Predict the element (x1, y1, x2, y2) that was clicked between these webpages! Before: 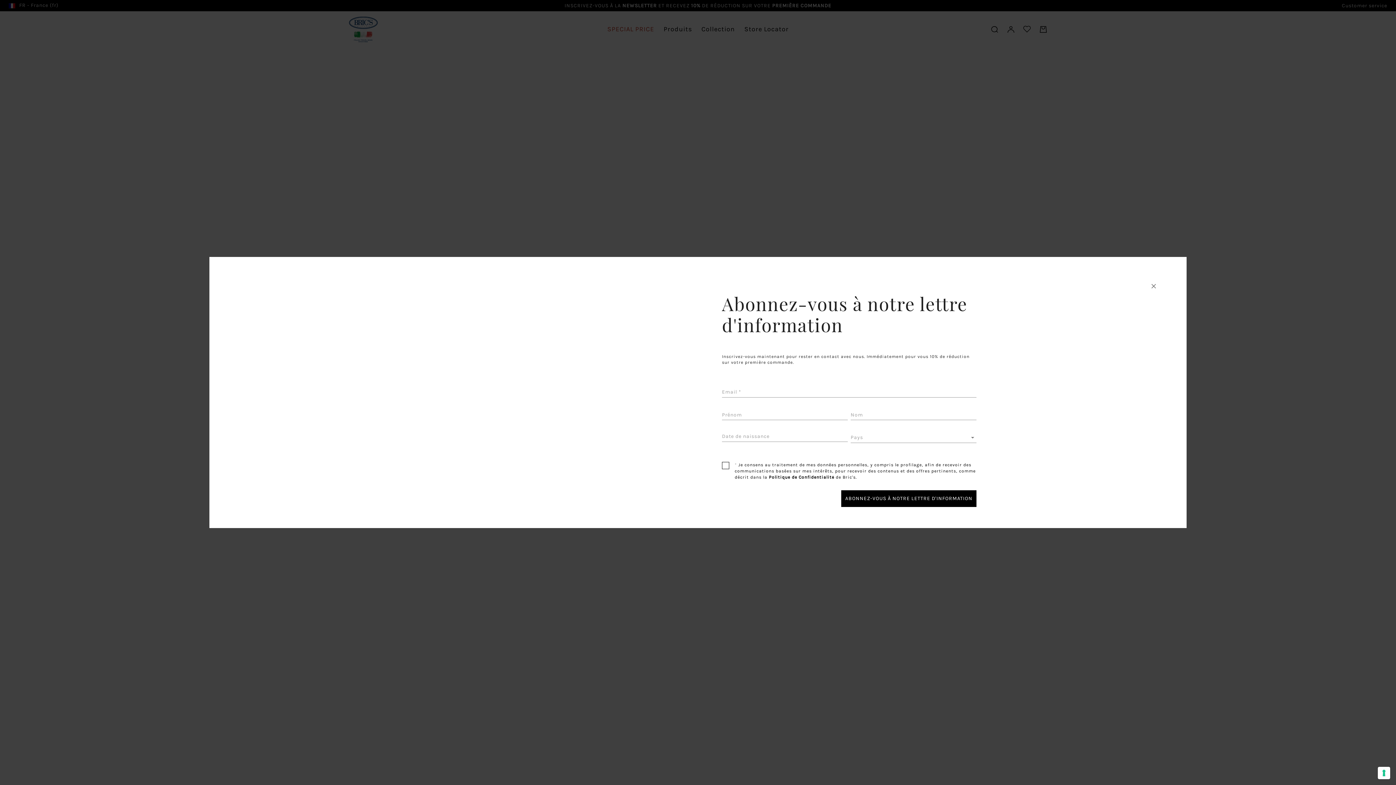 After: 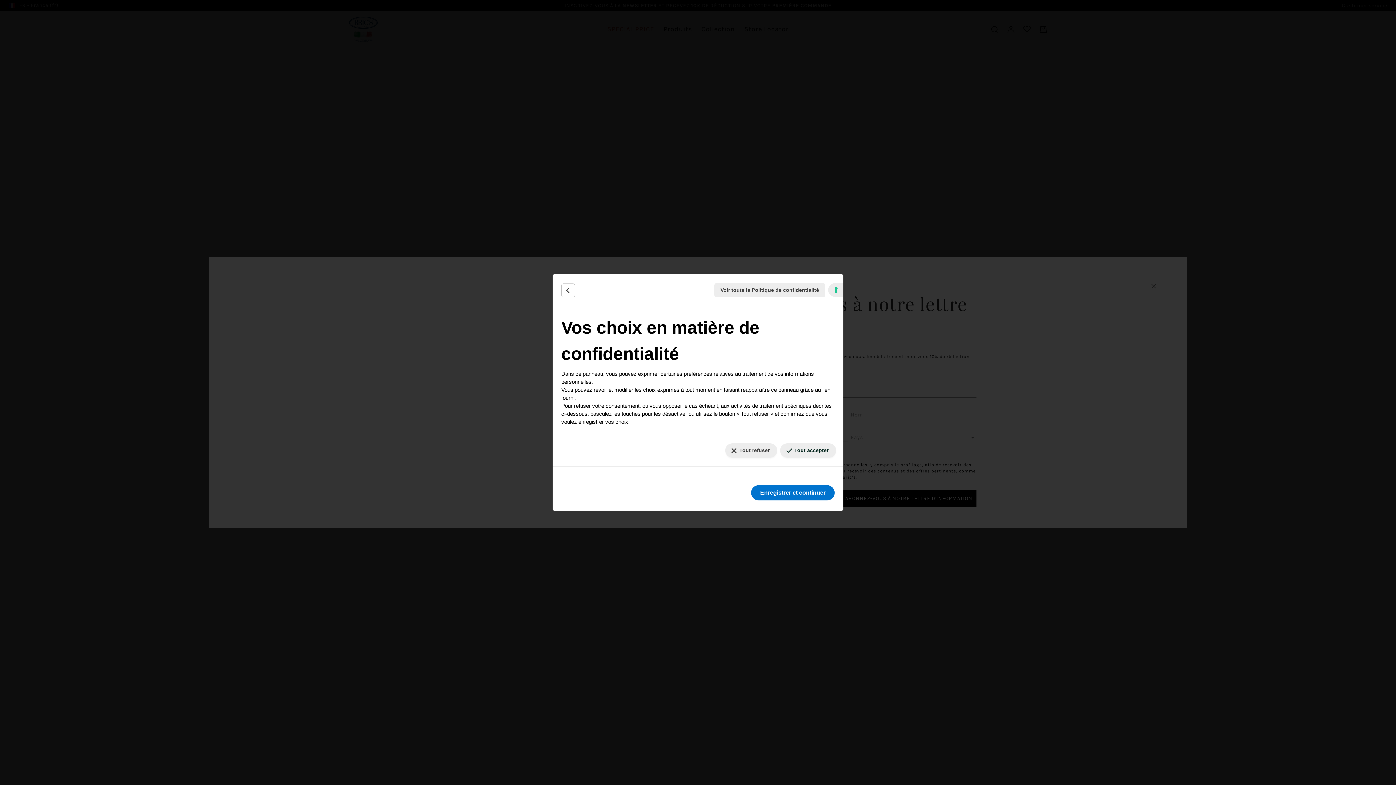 Action: label: Vos préférences en matière de consentement pour les technologies de suivi bbox: (1378, 767, 1390, 779)